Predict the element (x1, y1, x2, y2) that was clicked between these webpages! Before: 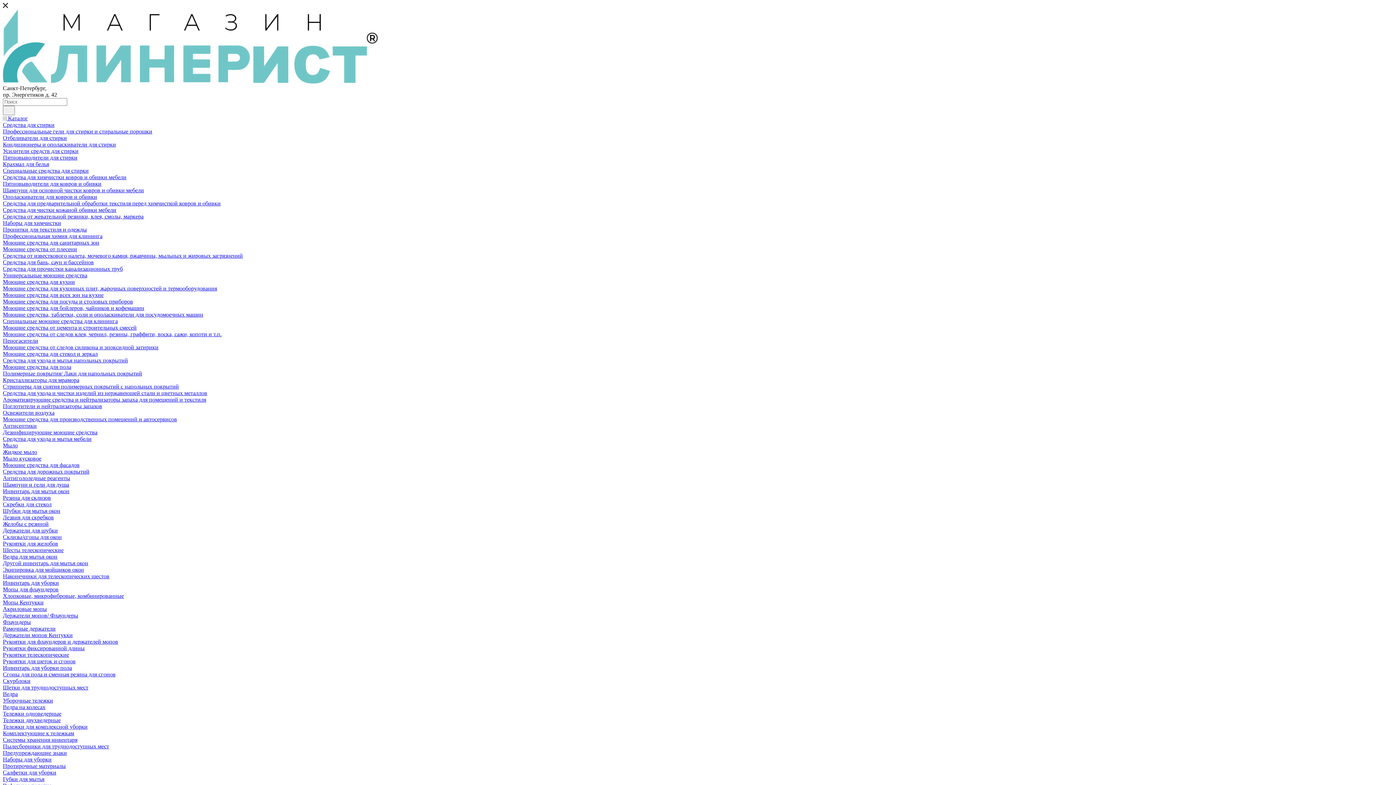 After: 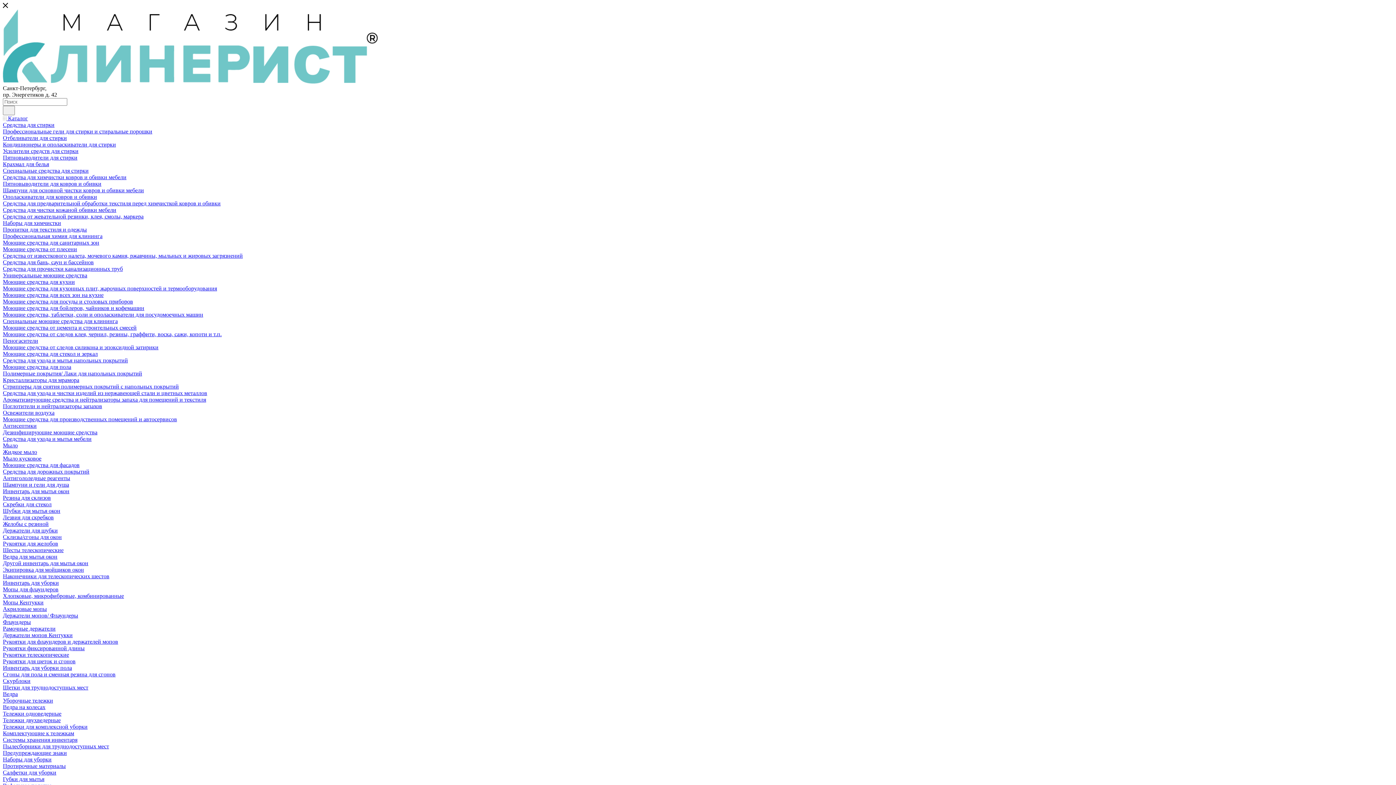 Action: bbox: (2, 462, 79, 468) label: Моющие средства для фасадов